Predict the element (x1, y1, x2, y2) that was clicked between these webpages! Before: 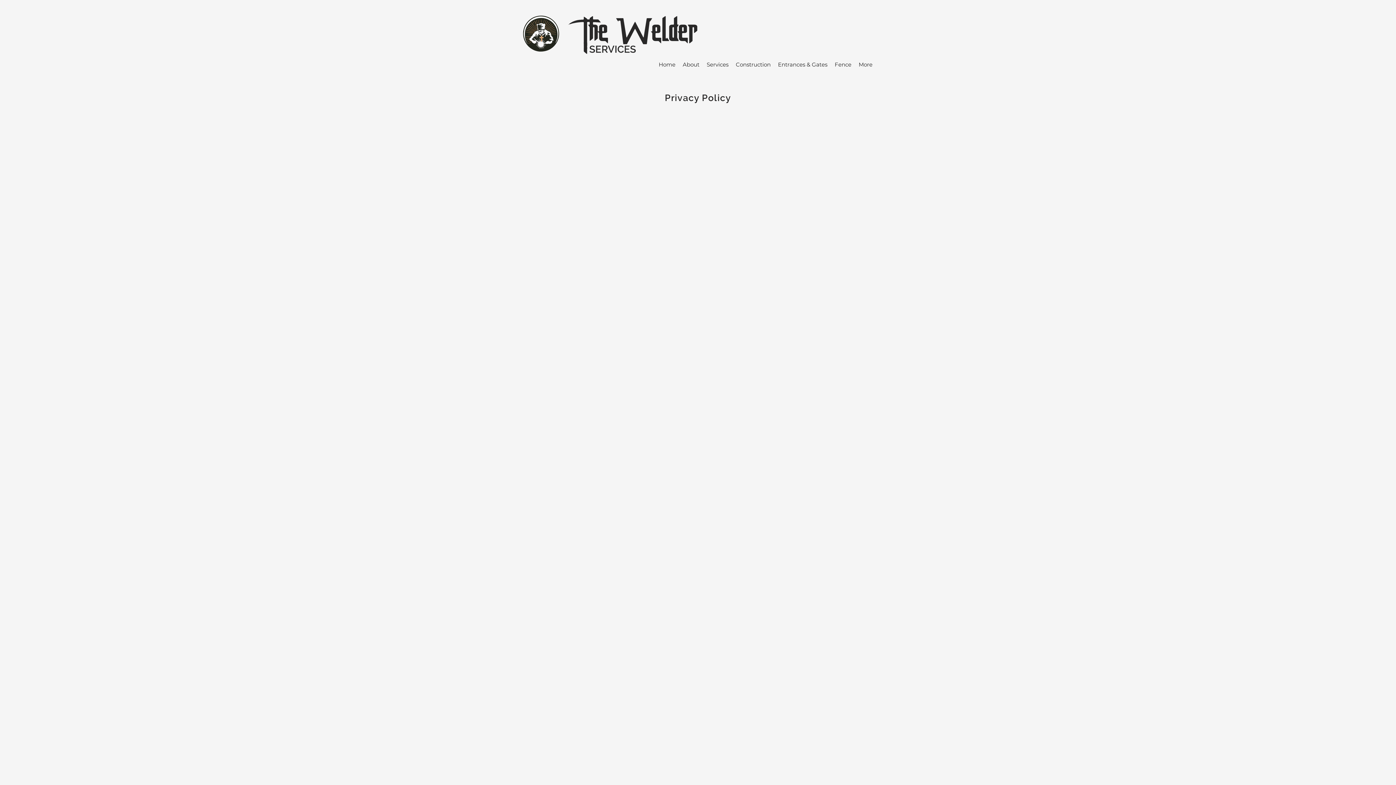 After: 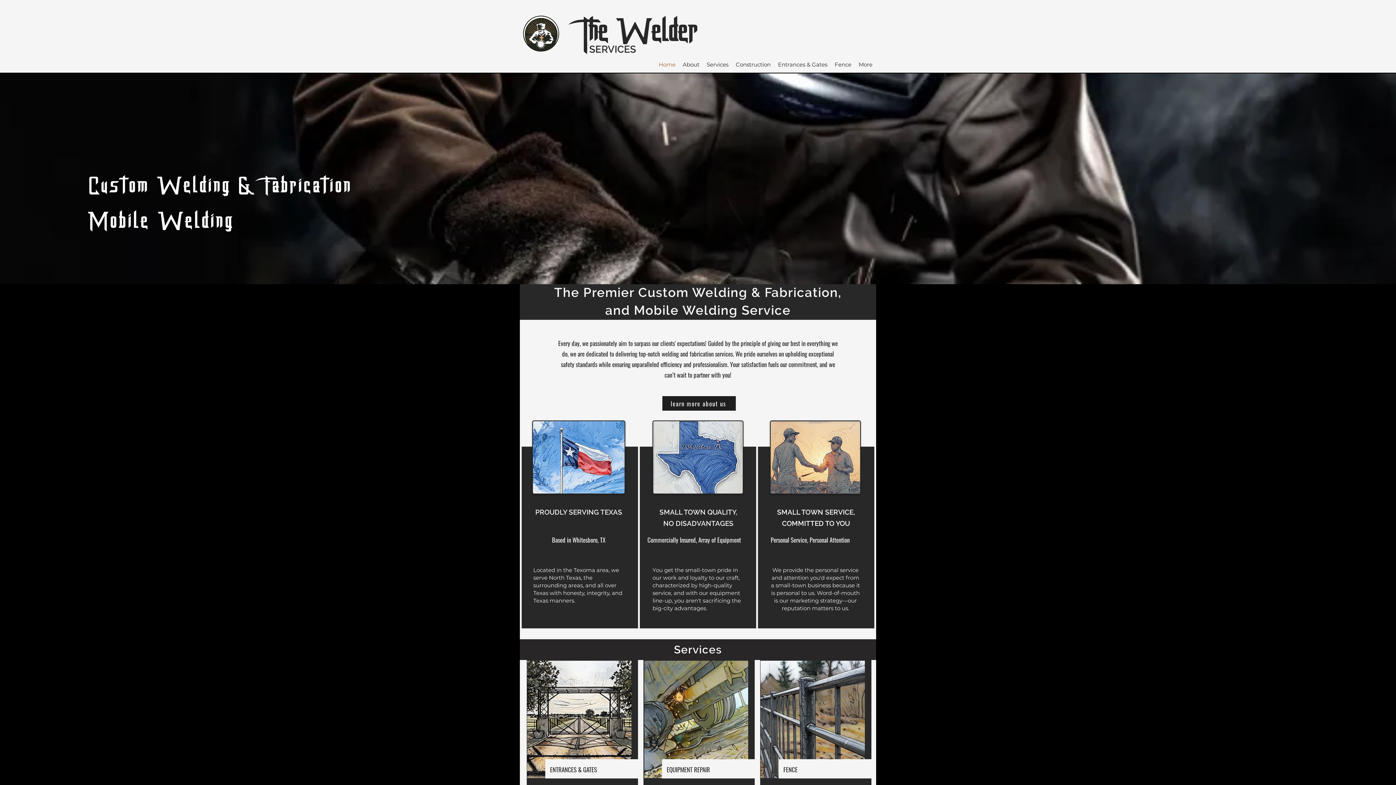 Action: bbox: (703, 58, 732, 70) label: Services